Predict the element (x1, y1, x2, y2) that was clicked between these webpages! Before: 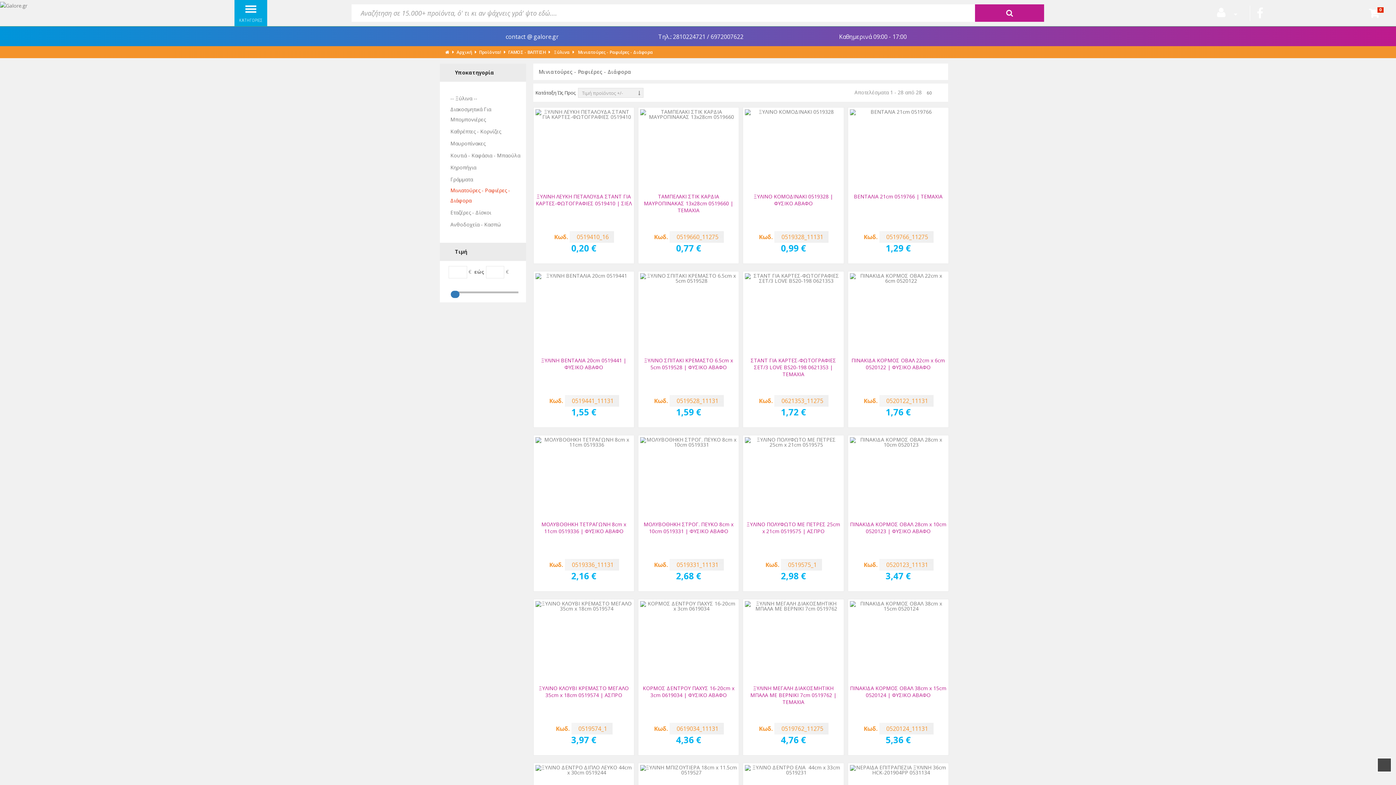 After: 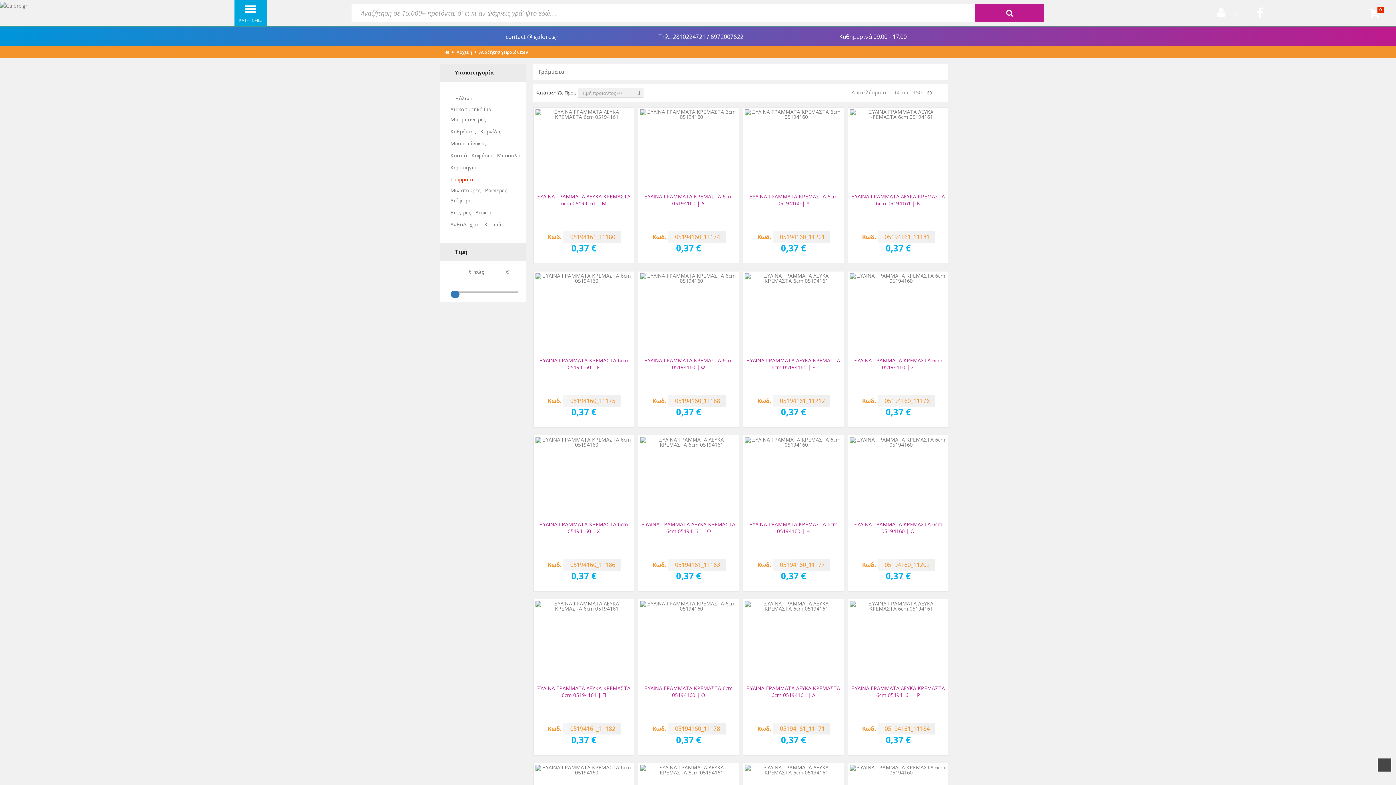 Action: bbox: (448, 174, 474, 184) label: Γράμματα